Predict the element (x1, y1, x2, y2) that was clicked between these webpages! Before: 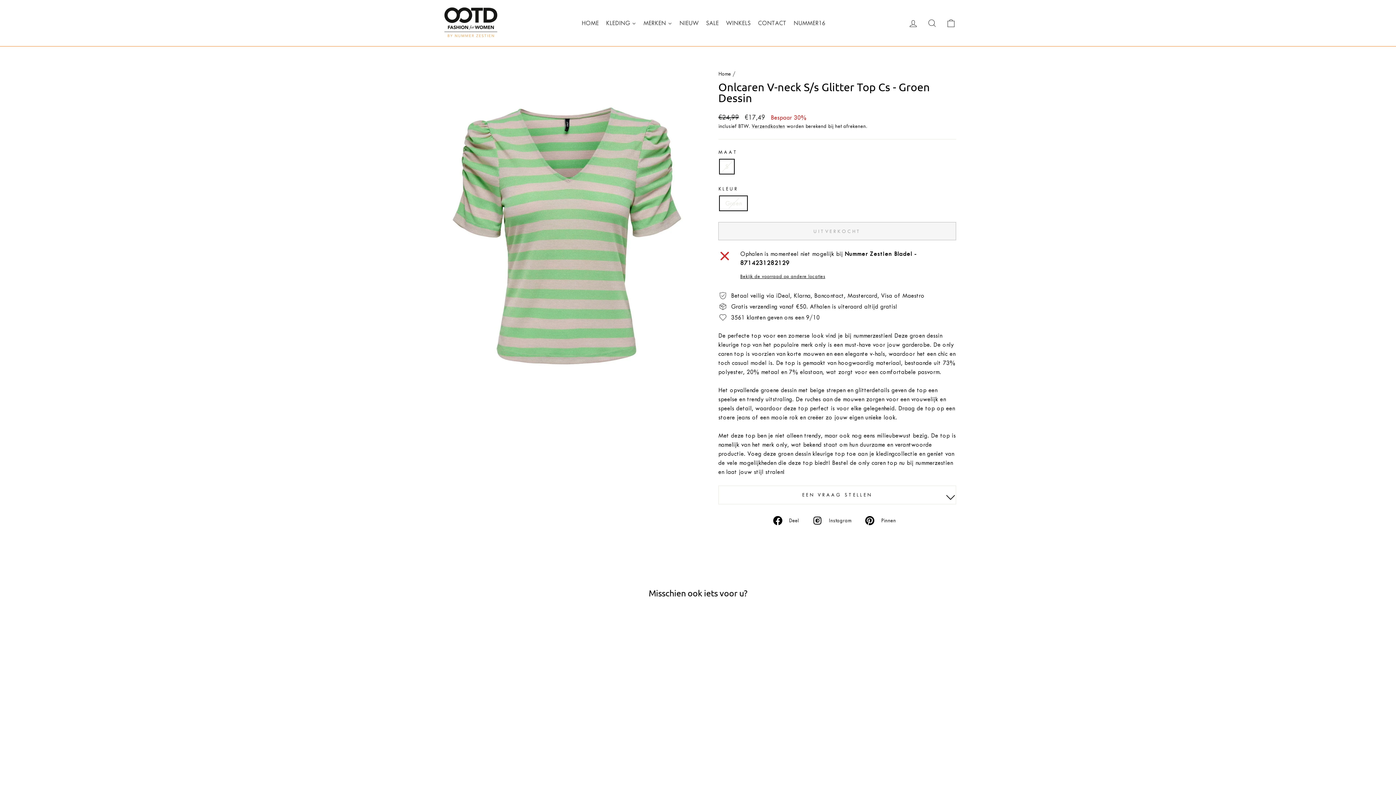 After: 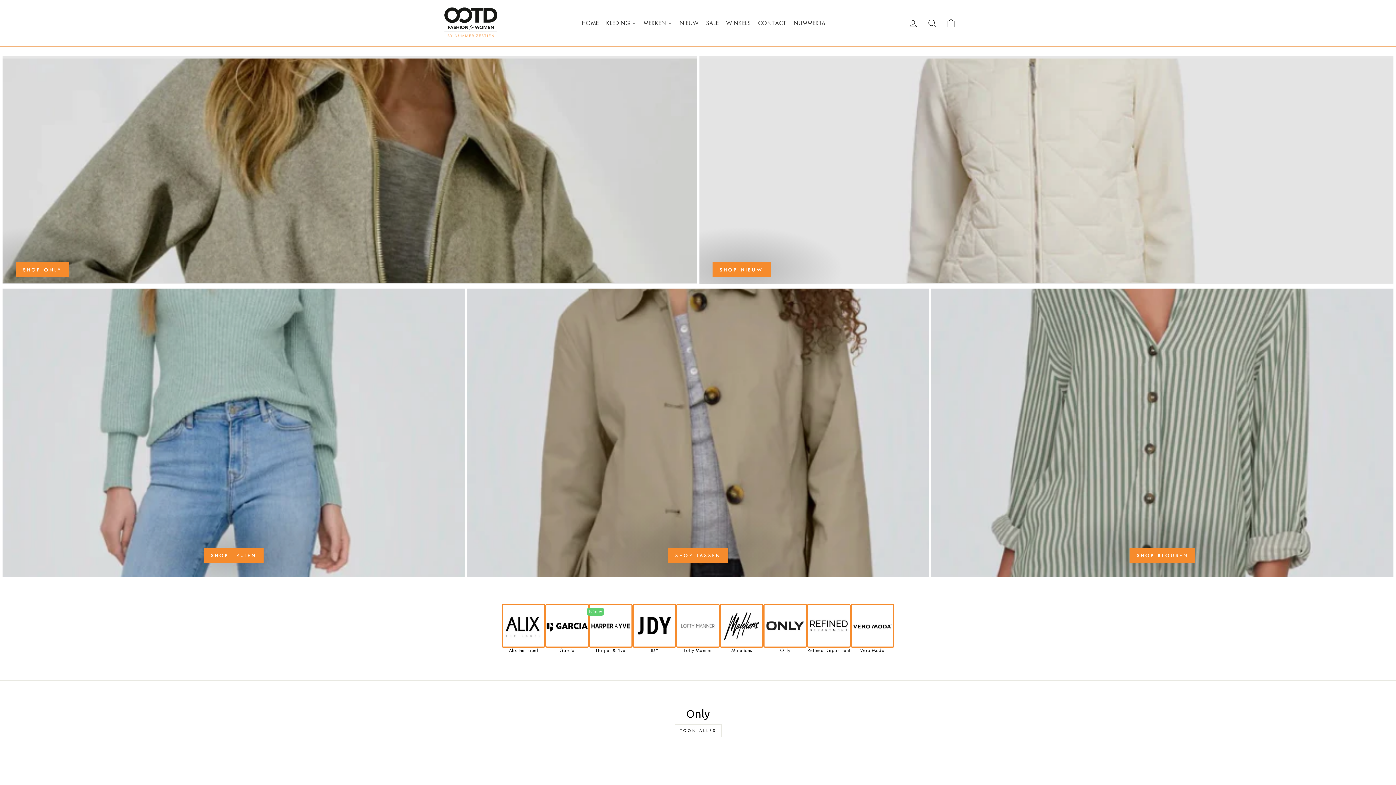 Action: bbox: (440, 3, 501, 42)